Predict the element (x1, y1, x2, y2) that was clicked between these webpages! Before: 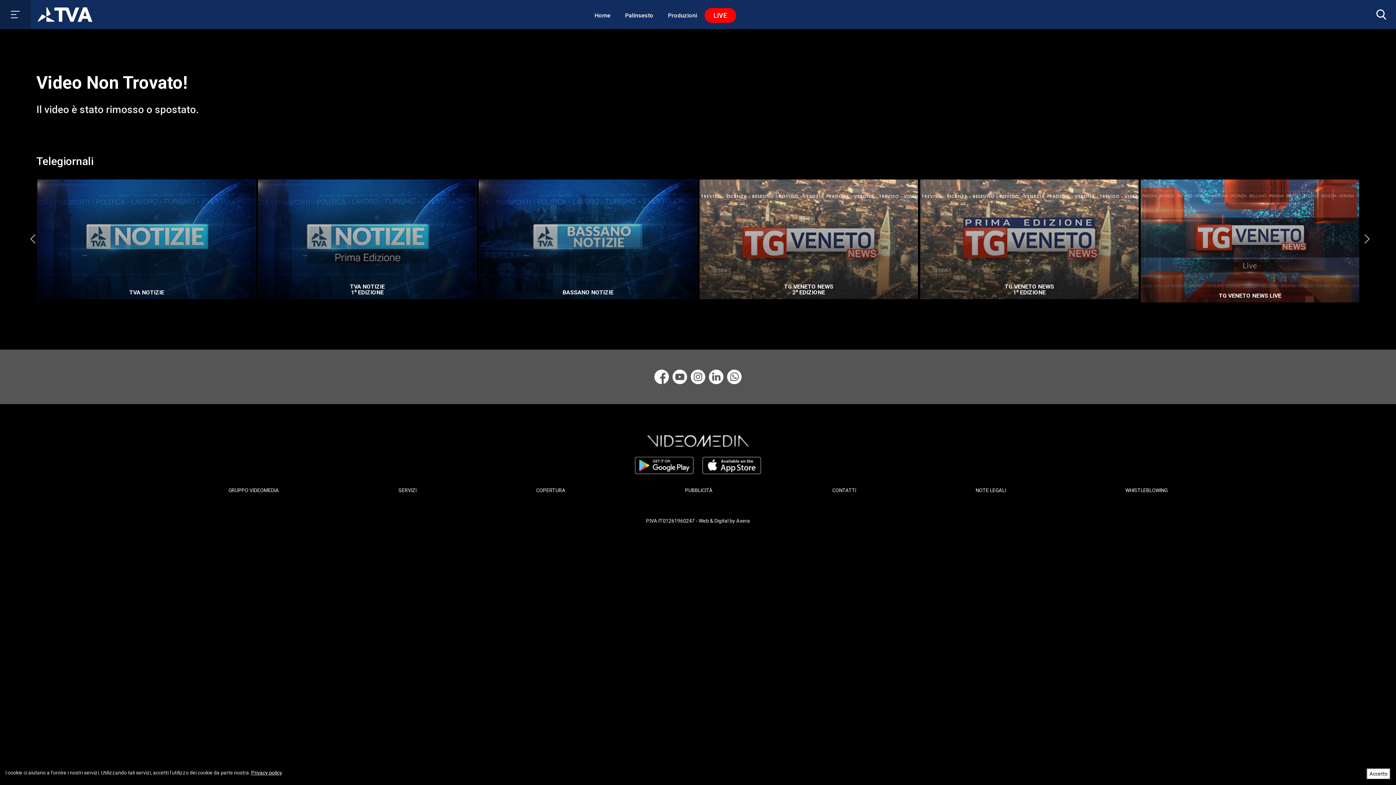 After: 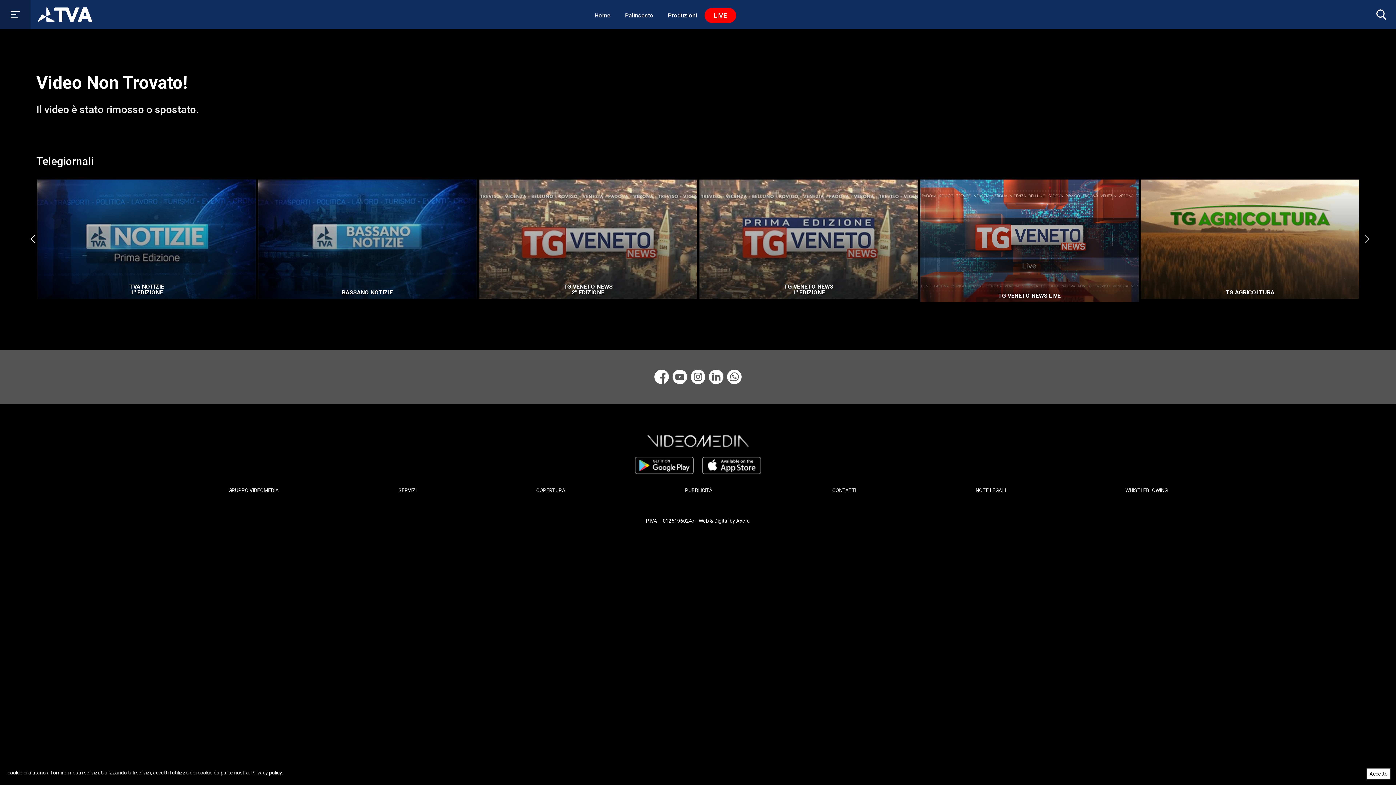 Action: bbox: (23, 229, 41, 247) label: Previous